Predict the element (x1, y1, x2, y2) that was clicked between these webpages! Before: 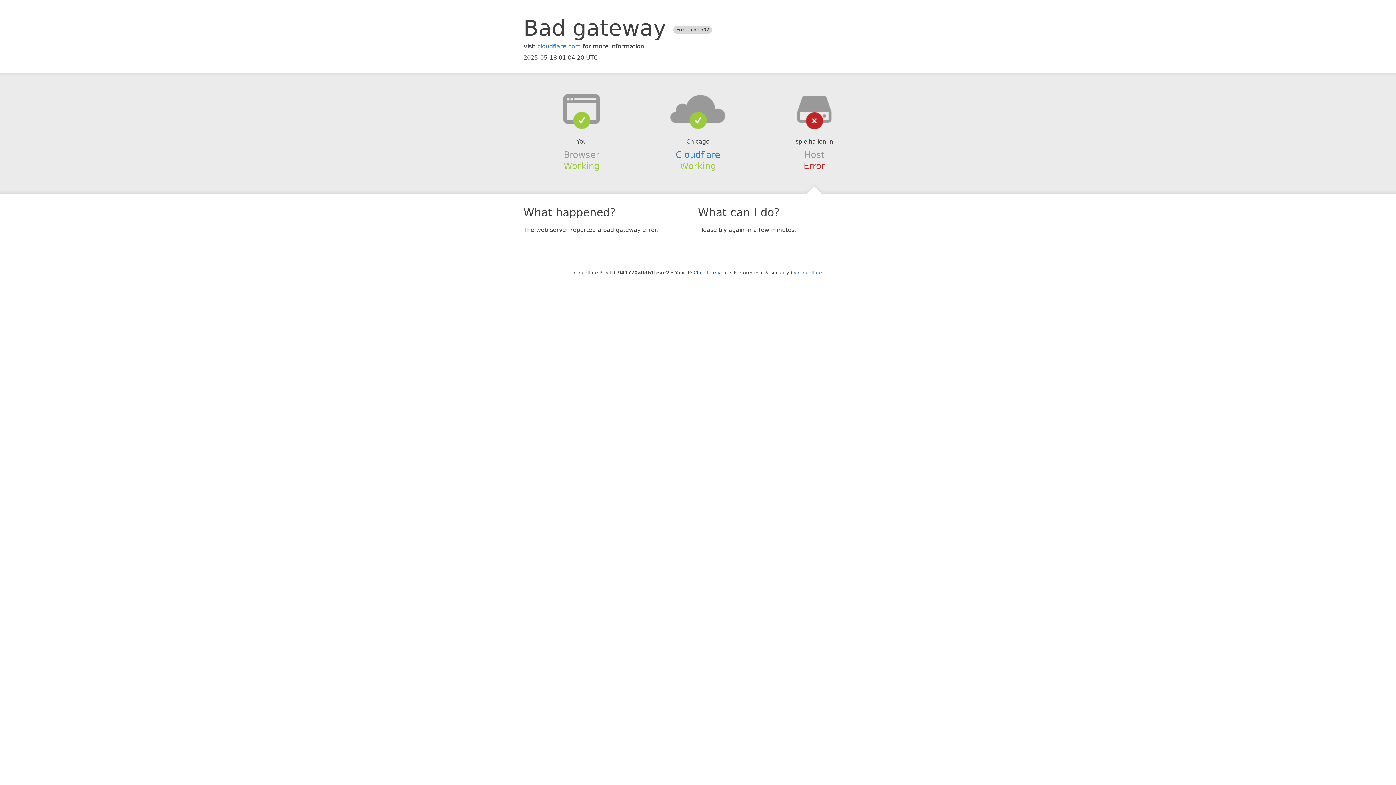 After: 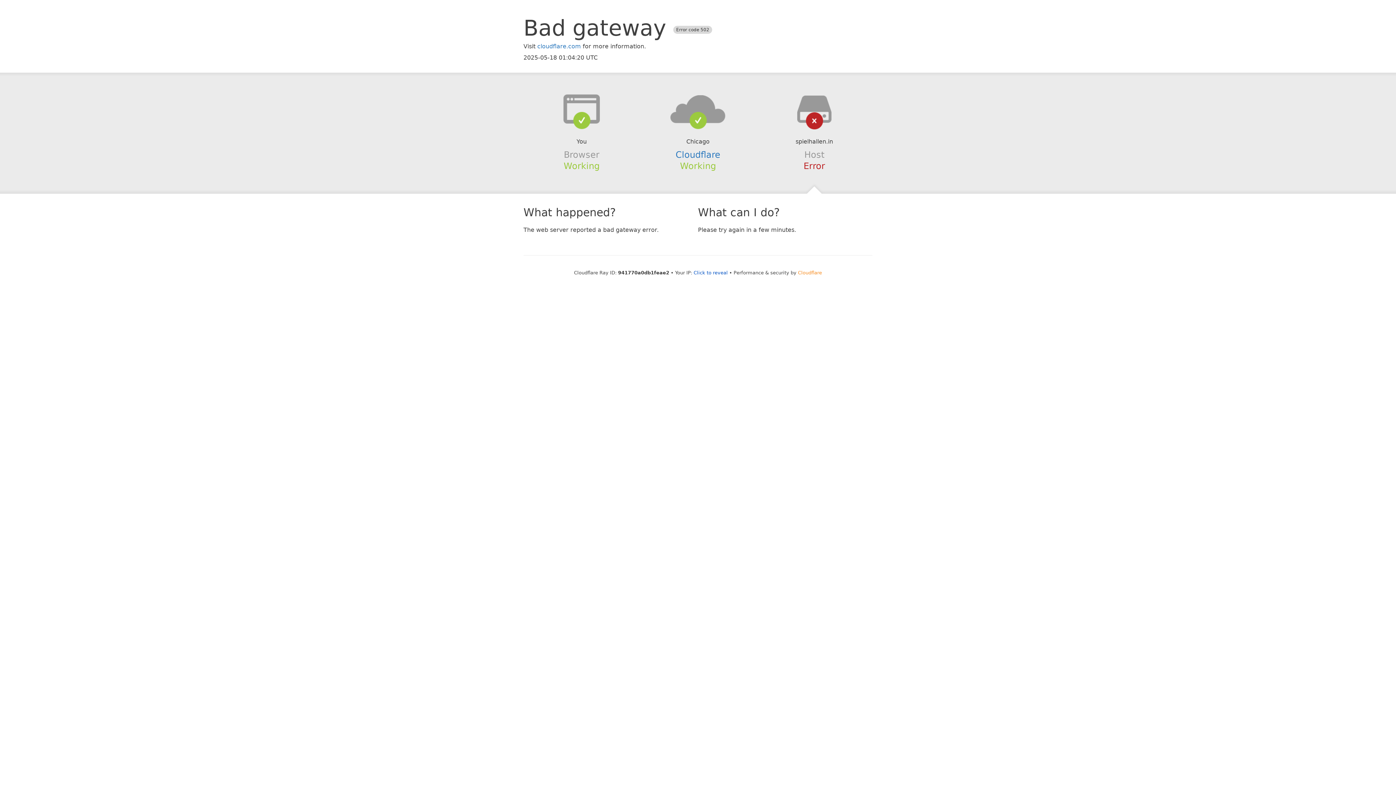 Action: bbox: (798, 270, 822, 275) label: Cloudflare